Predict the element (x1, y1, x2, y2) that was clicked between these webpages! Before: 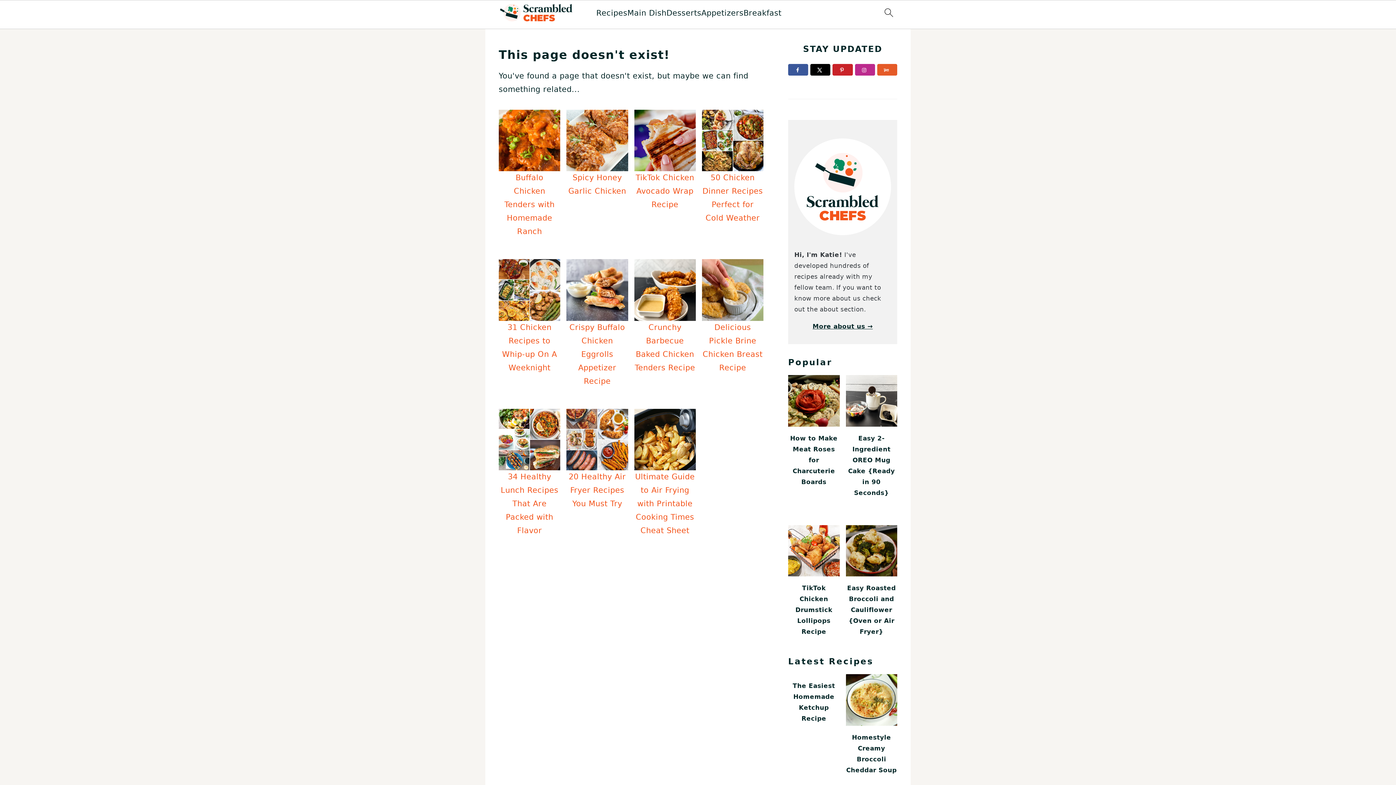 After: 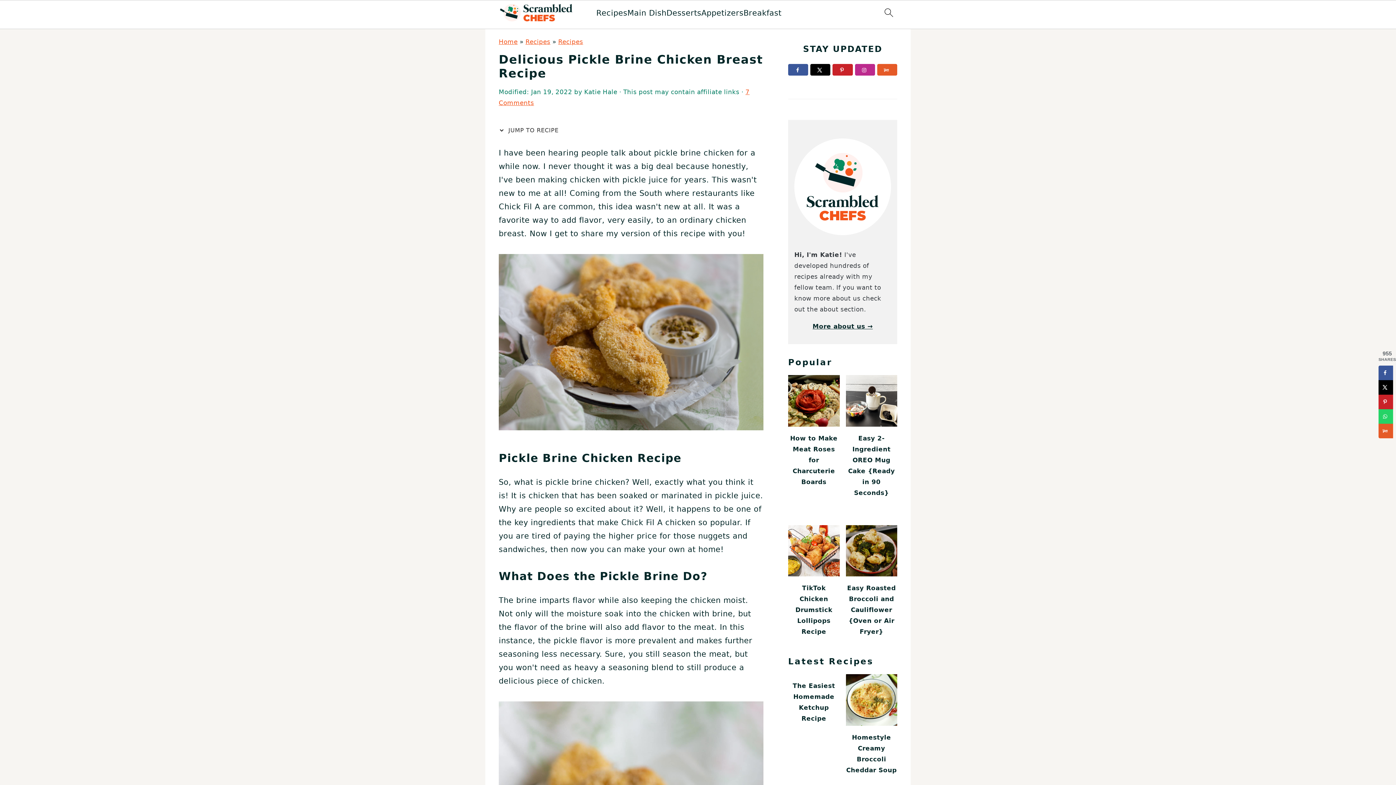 Action: bbox: (702, 259, 763, 320)